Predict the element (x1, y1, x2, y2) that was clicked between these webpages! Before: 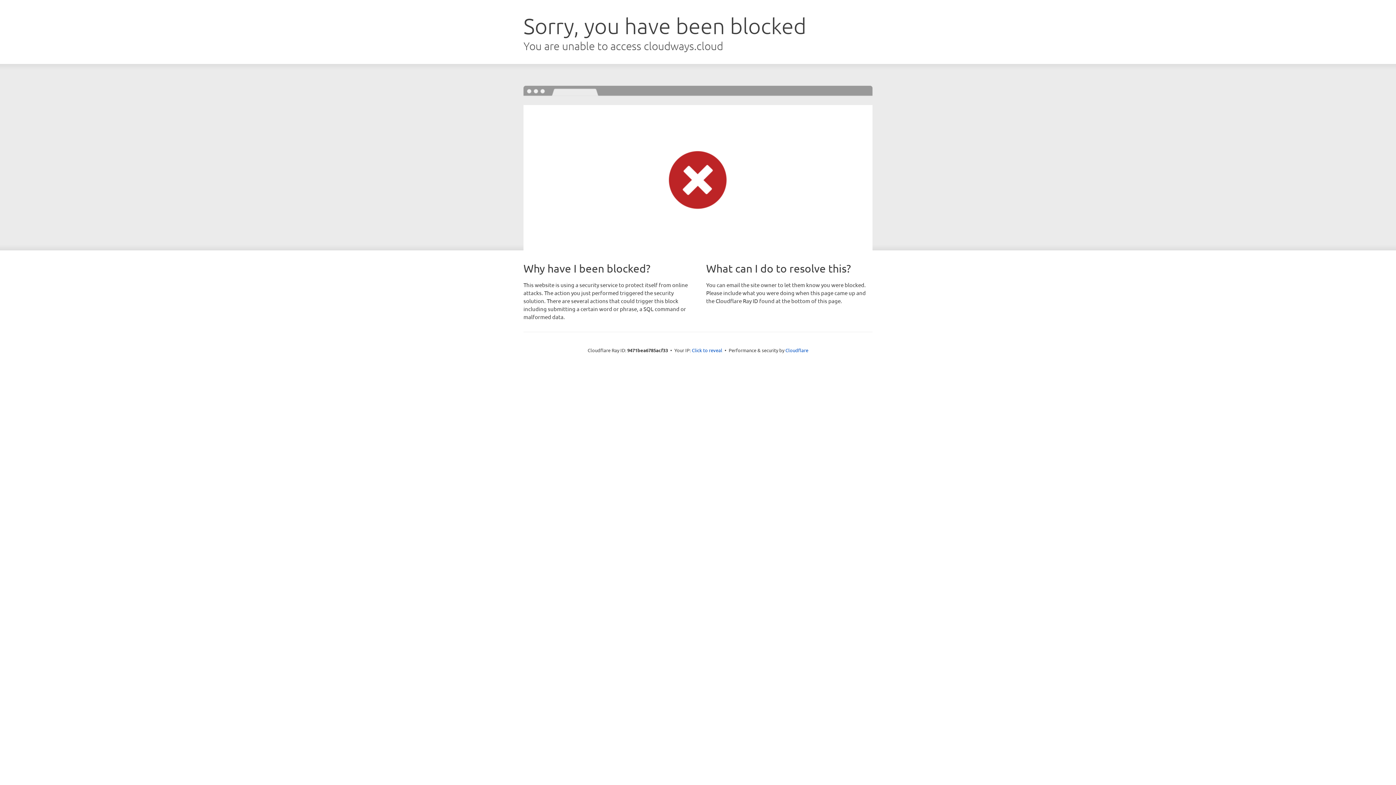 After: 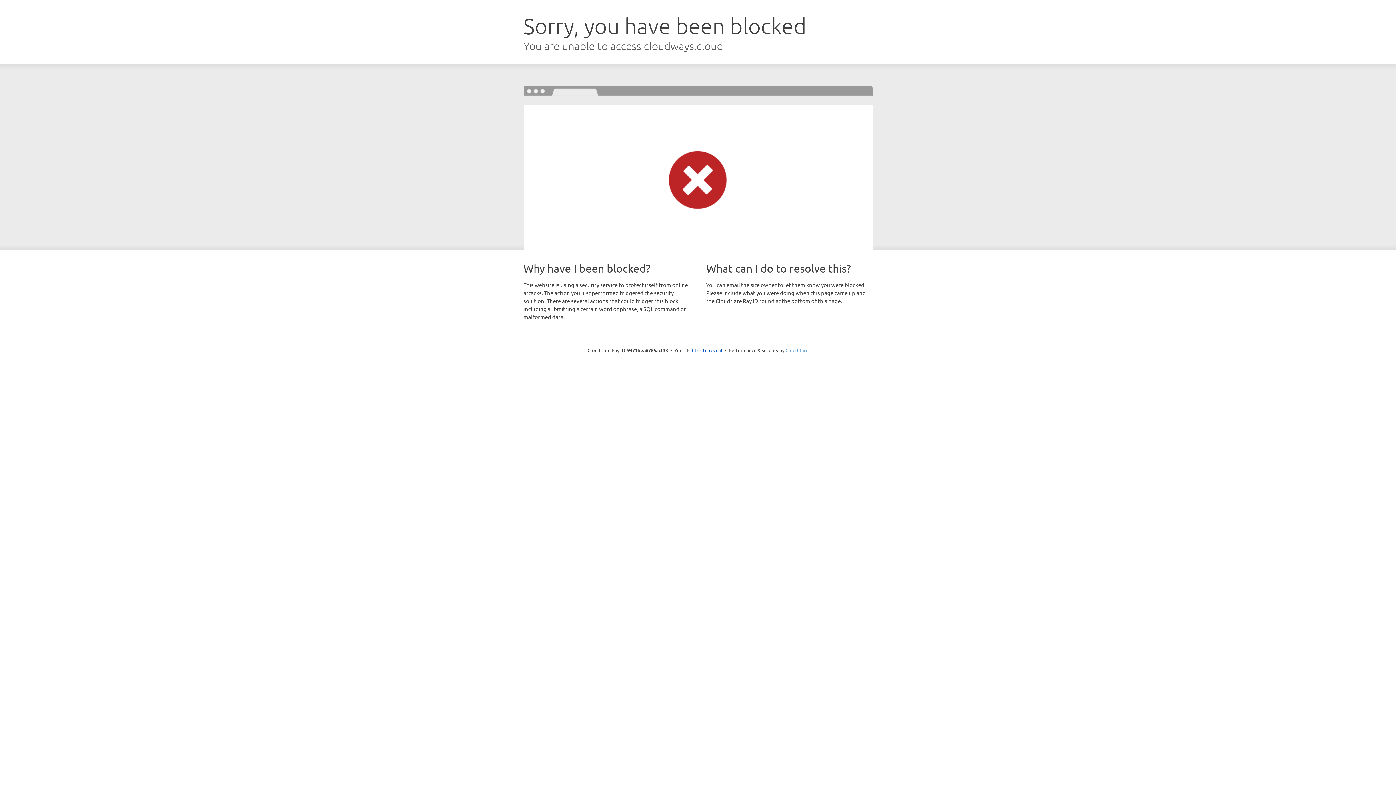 Action: bbox: (785, 347, 808, 353) label: Cloudflare